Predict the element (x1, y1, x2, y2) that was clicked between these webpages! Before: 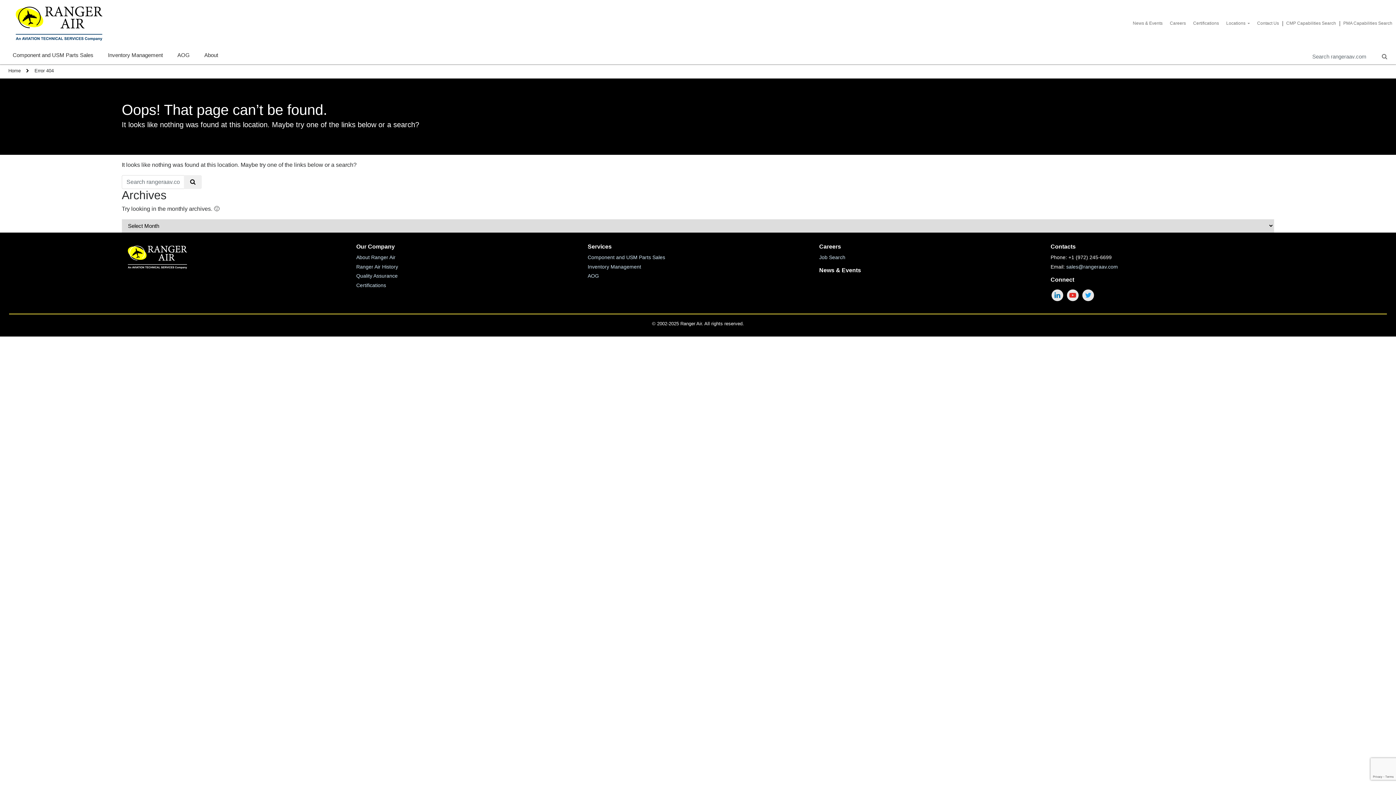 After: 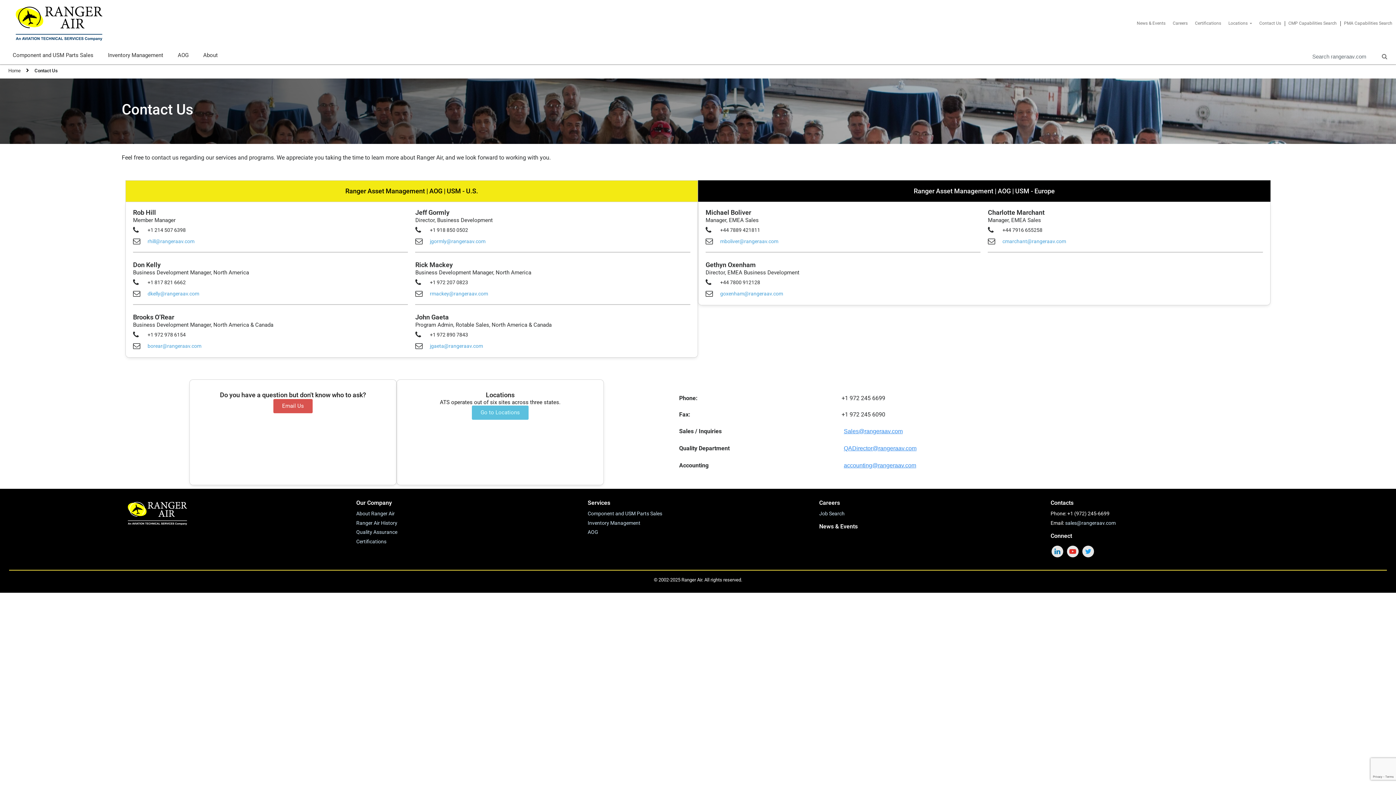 Action: label: Contact Us bbox: (1253, 16, 1282, 30)